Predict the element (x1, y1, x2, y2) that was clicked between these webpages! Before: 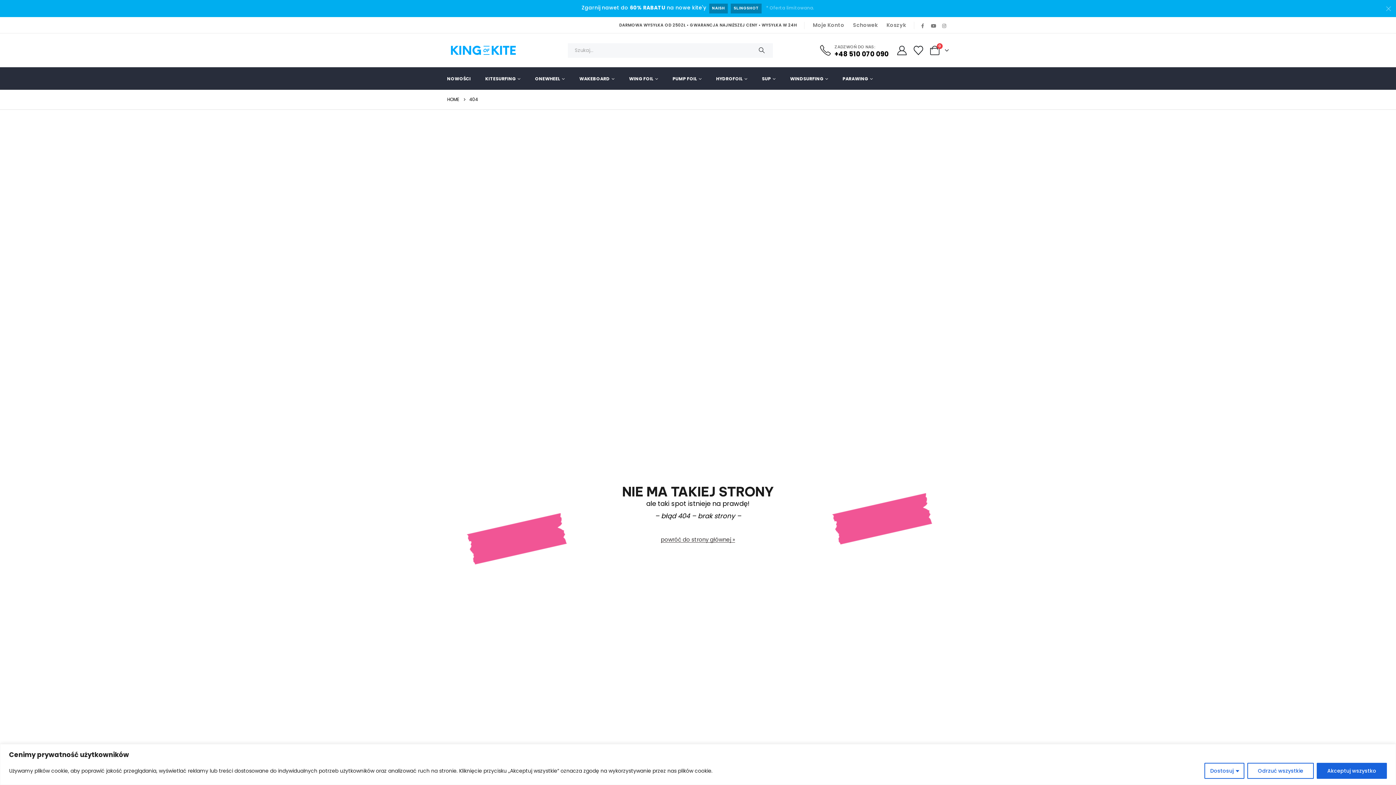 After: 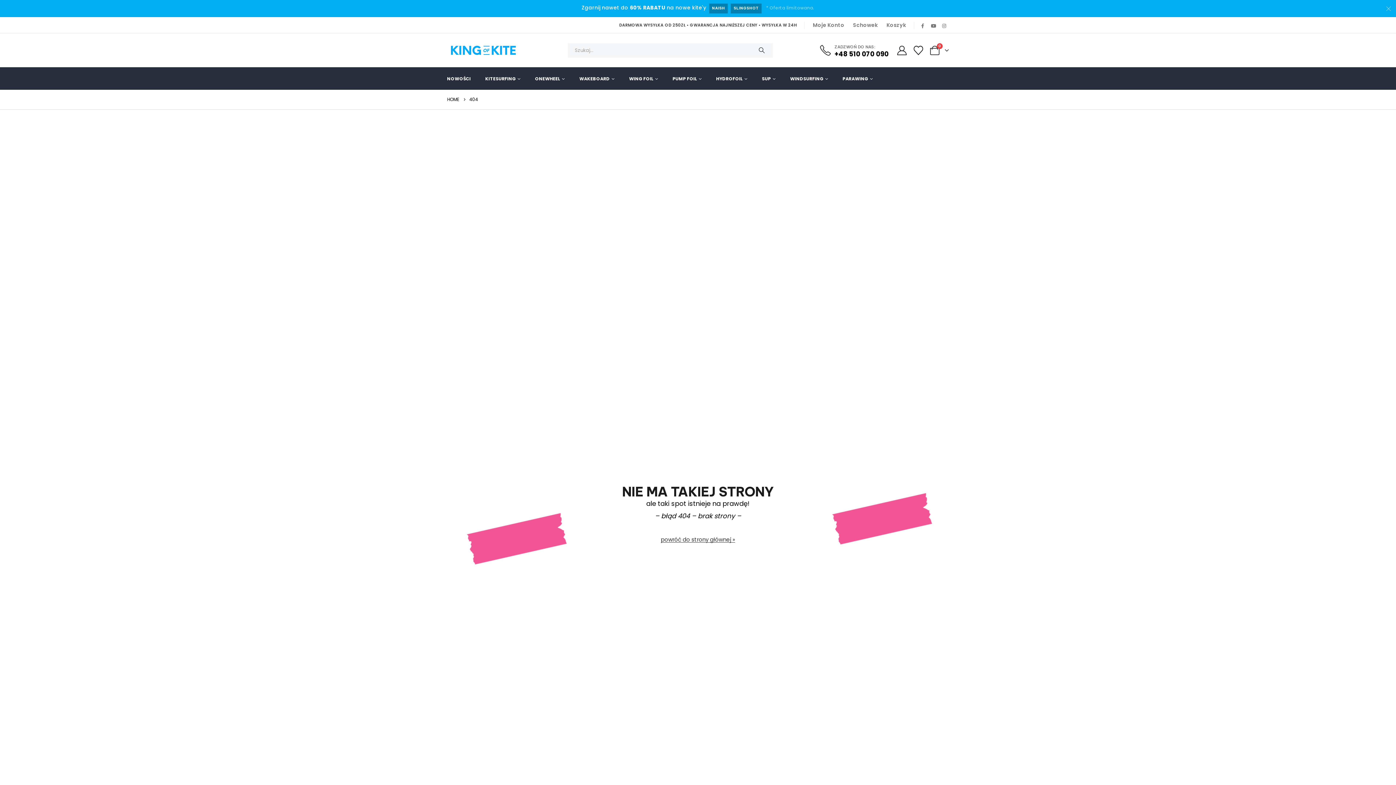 Action: bbox: (1317, 763, 1387, 779) label: Akceptuj wszystko